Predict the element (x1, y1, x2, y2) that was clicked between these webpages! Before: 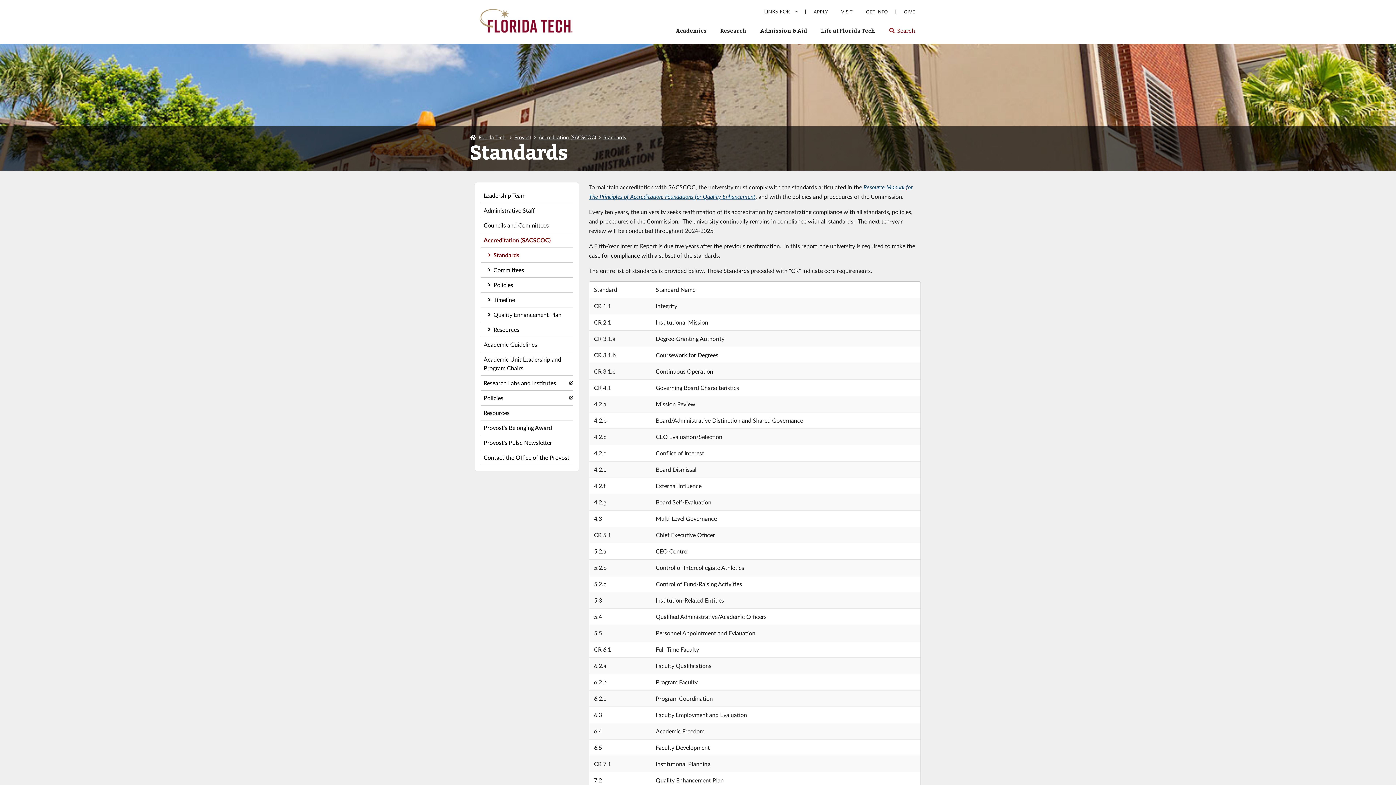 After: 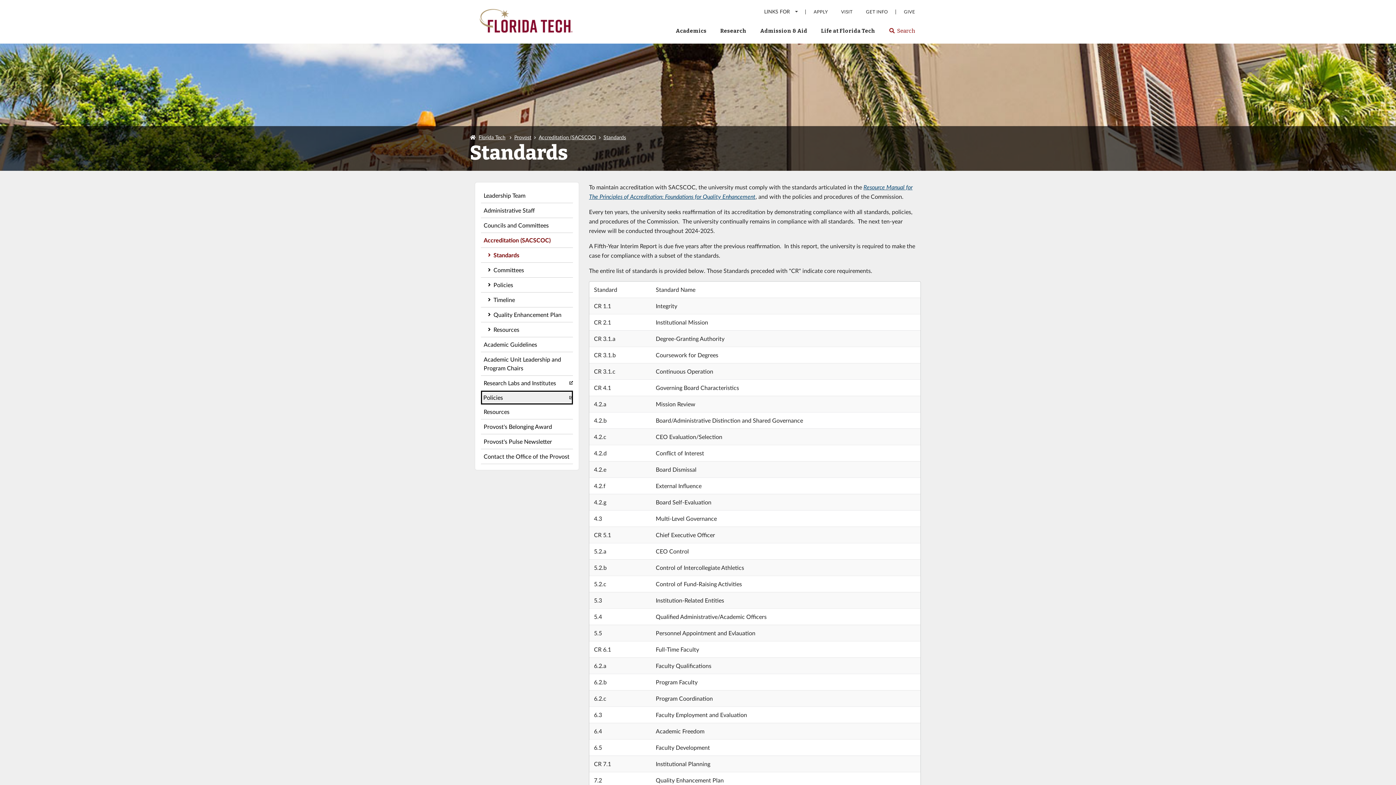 Action: label: Policies bbox: (480, 390, 573, 405)